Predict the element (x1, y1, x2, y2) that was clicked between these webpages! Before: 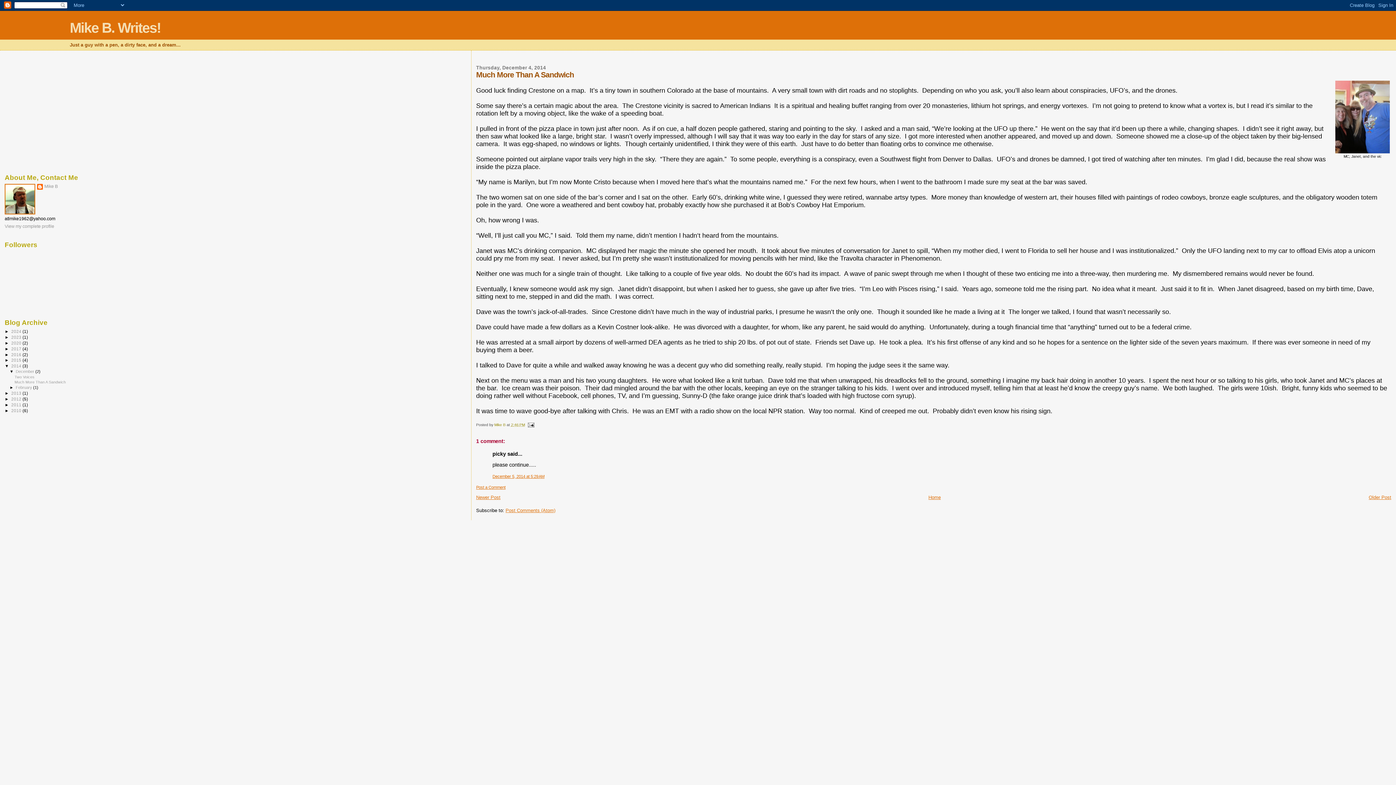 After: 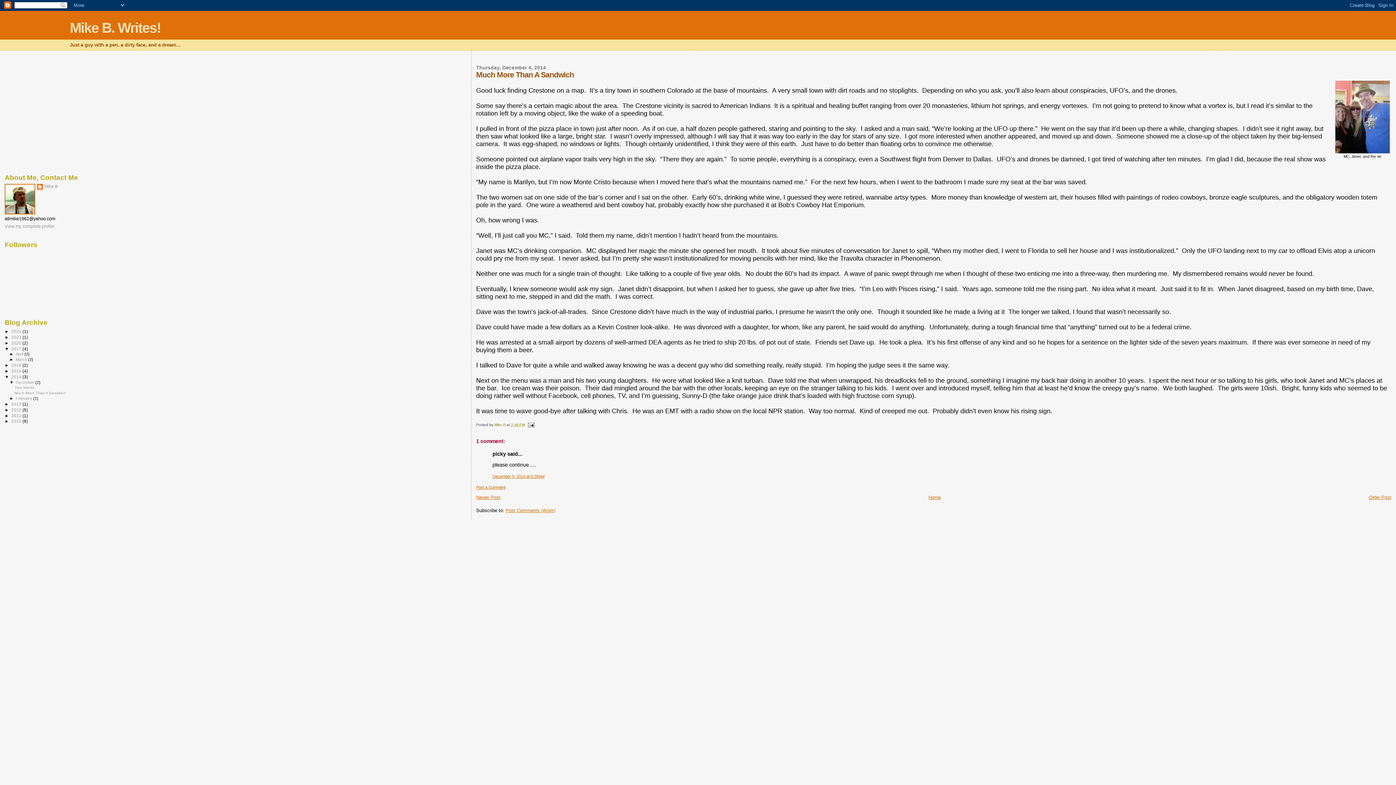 Action: bbox: (4, 346, 11, 351) label: ►  